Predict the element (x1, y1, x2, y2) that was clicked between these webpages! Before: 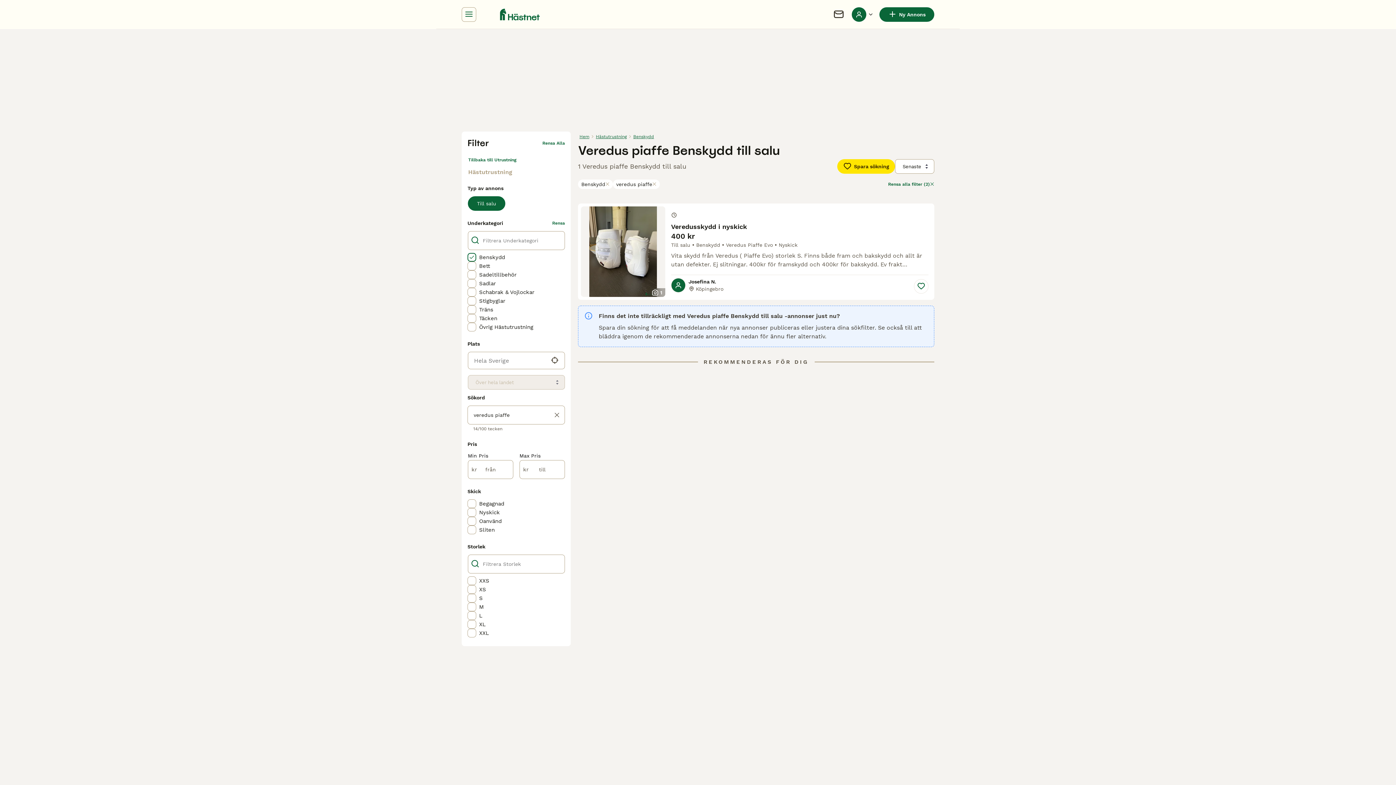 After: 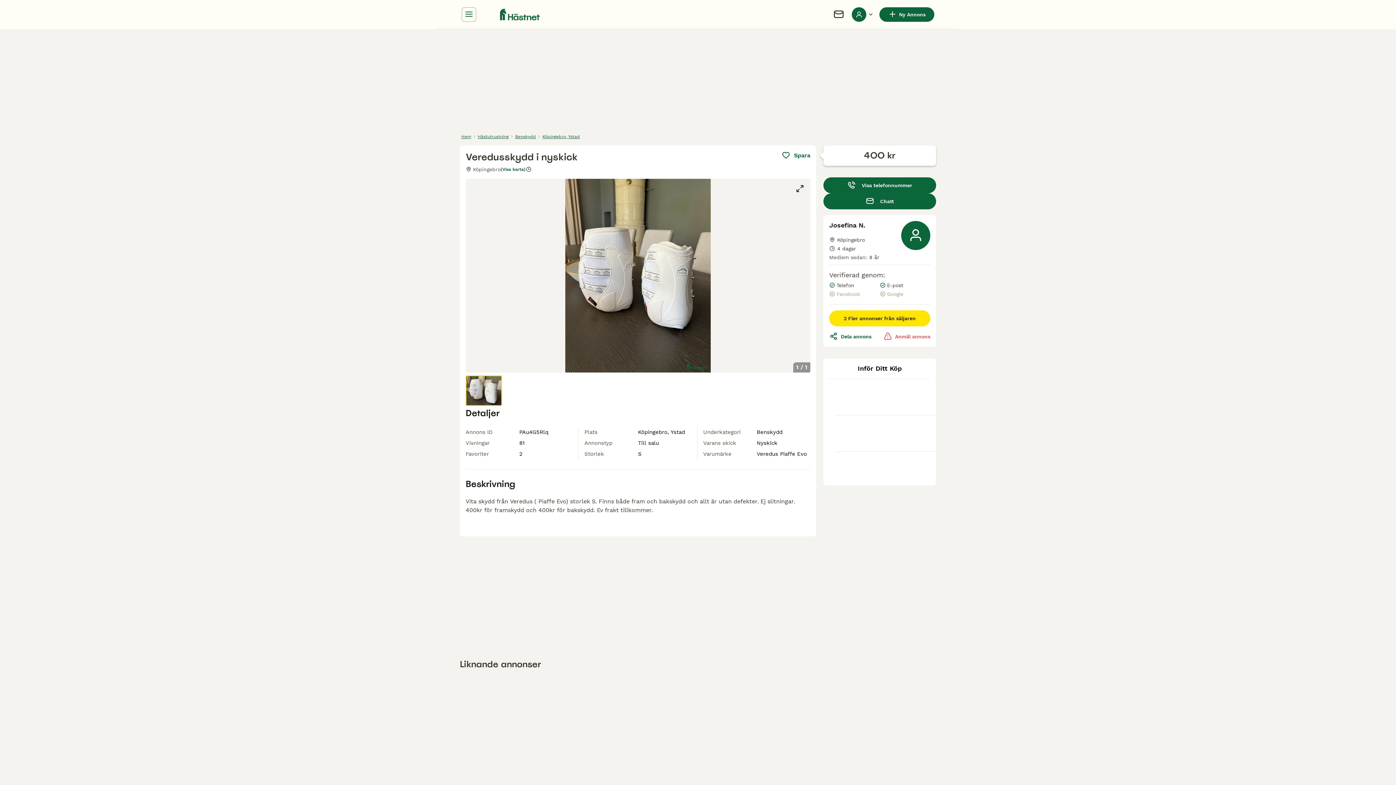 Action: bbox: (578, 203, 934, 300) label: 1
Veredusskydd i nyskick
400 kr
Till salu
Benskydd
Veredus Piaffe Evo
Nyskick
Vita skydd från Veredus ( Piaffe Evo) storlek S. Finns både fram och bakskydd och allt är utan defekter. Ej slitningar. 400kr för framskydd och 400kr för bakskydd. Ev frakt tillkommer.
Josefina N.
Köpingebro